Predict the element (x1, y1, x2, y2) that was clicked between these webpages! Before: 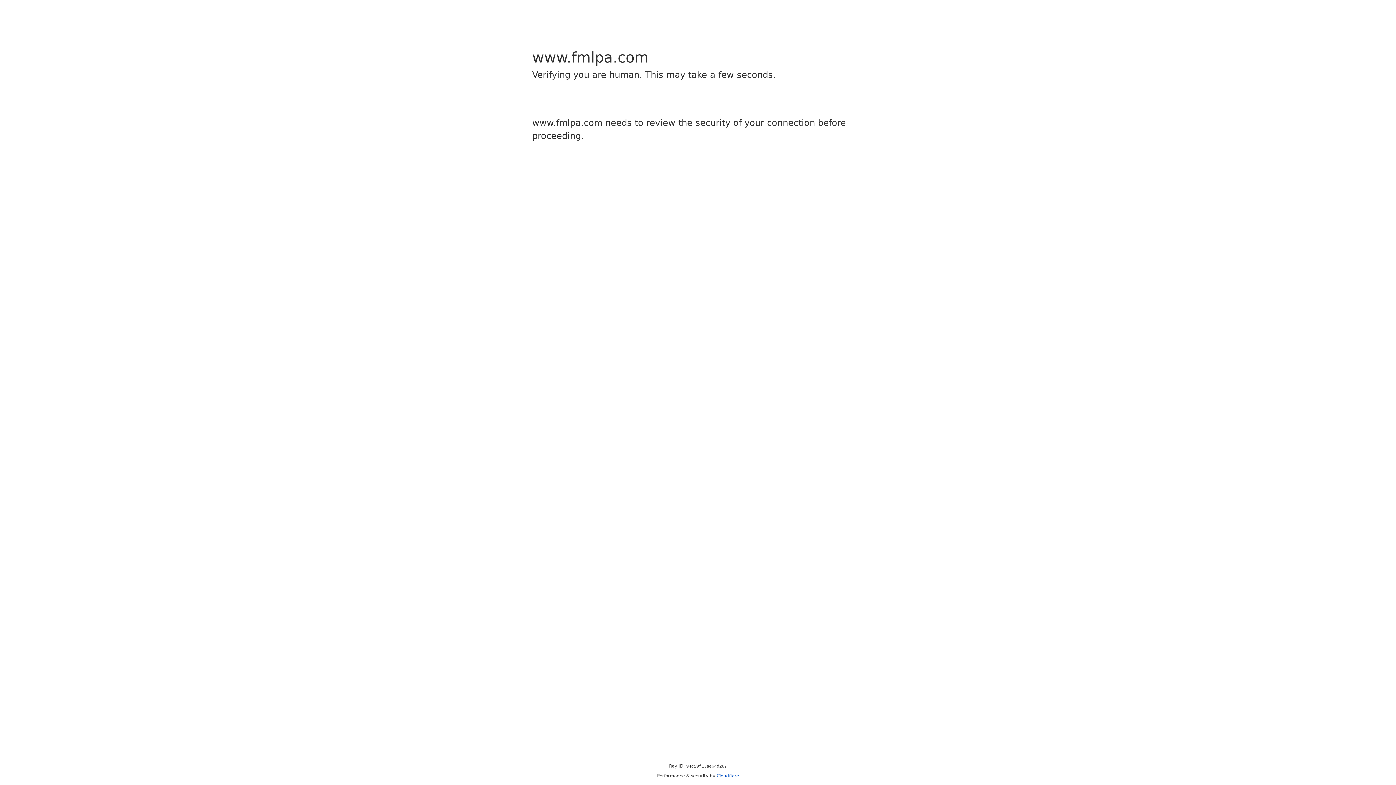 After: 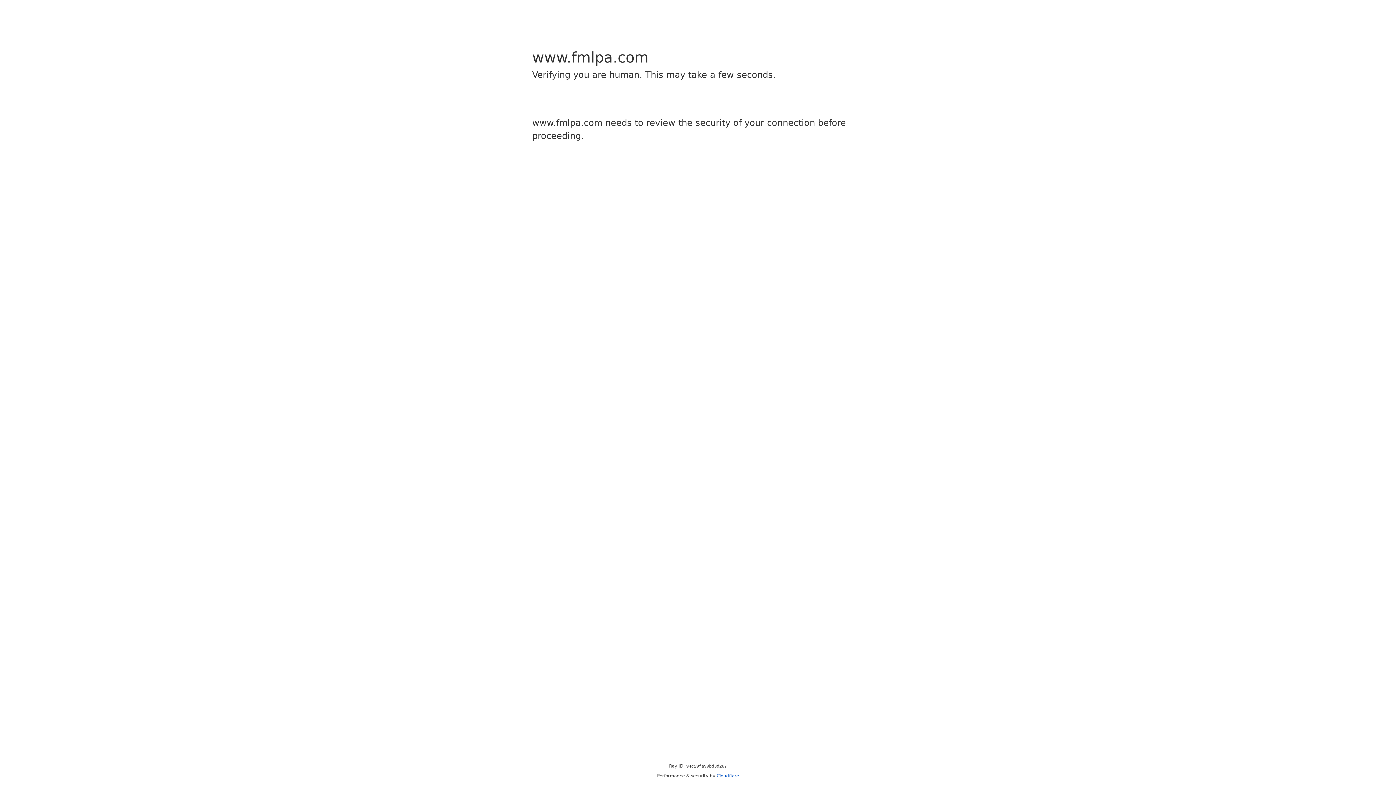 Action: label: Cloudflare bbox: (716, 773, 739, 778)